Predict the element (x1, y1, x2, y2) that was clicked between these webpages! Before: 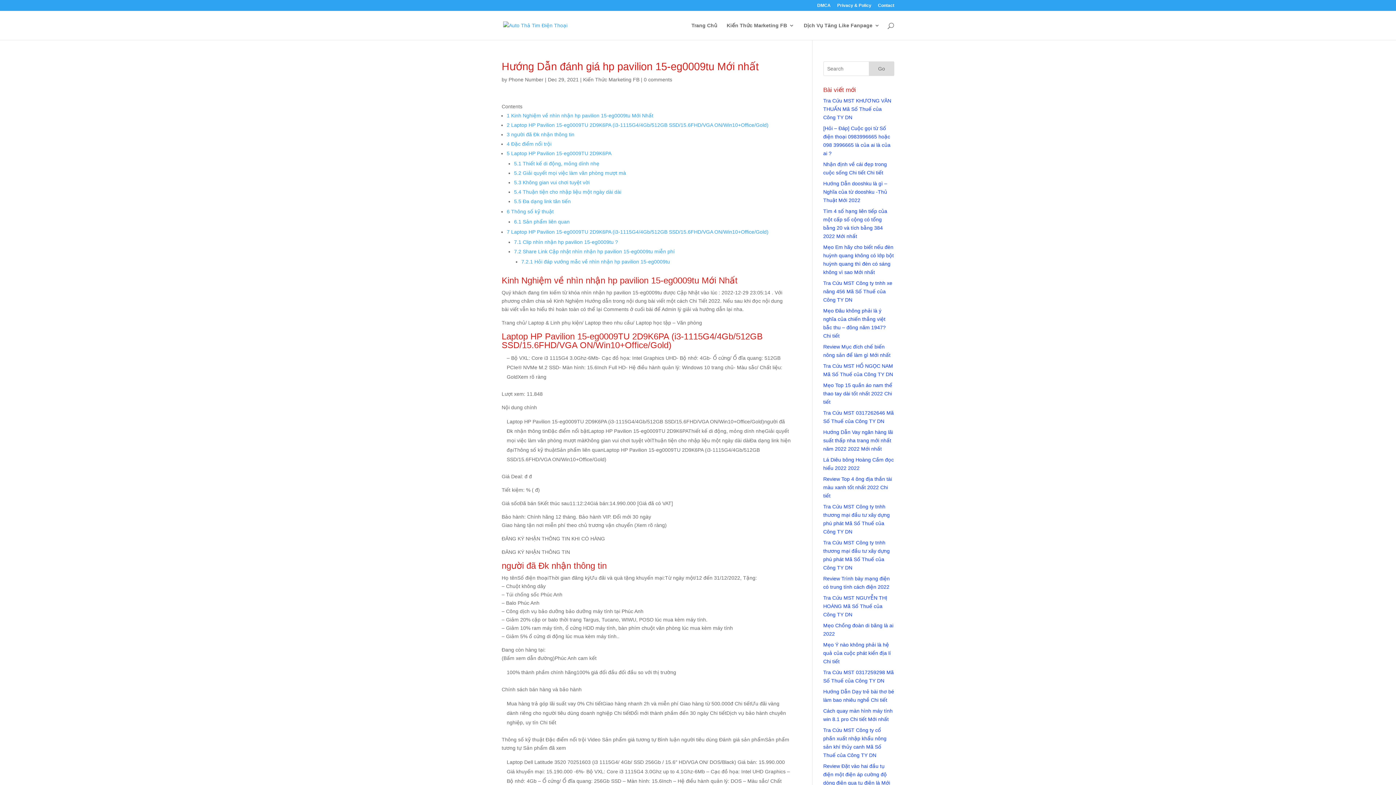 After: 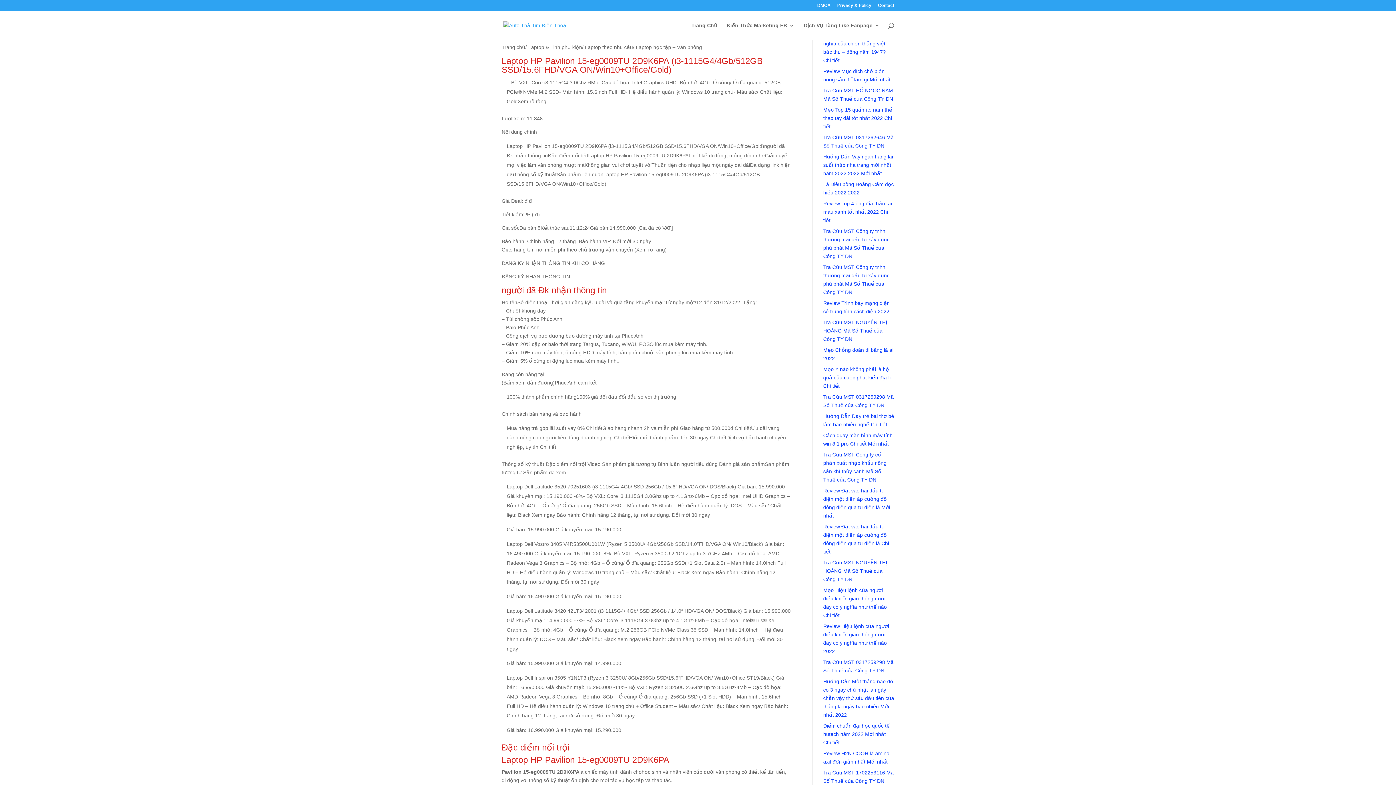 Action: label: 1 Kinh Nghiệm về nhìn nhận hp pavilion 15-eg0009tu Mới Nhất bbox: (506, 112, 653, 118)